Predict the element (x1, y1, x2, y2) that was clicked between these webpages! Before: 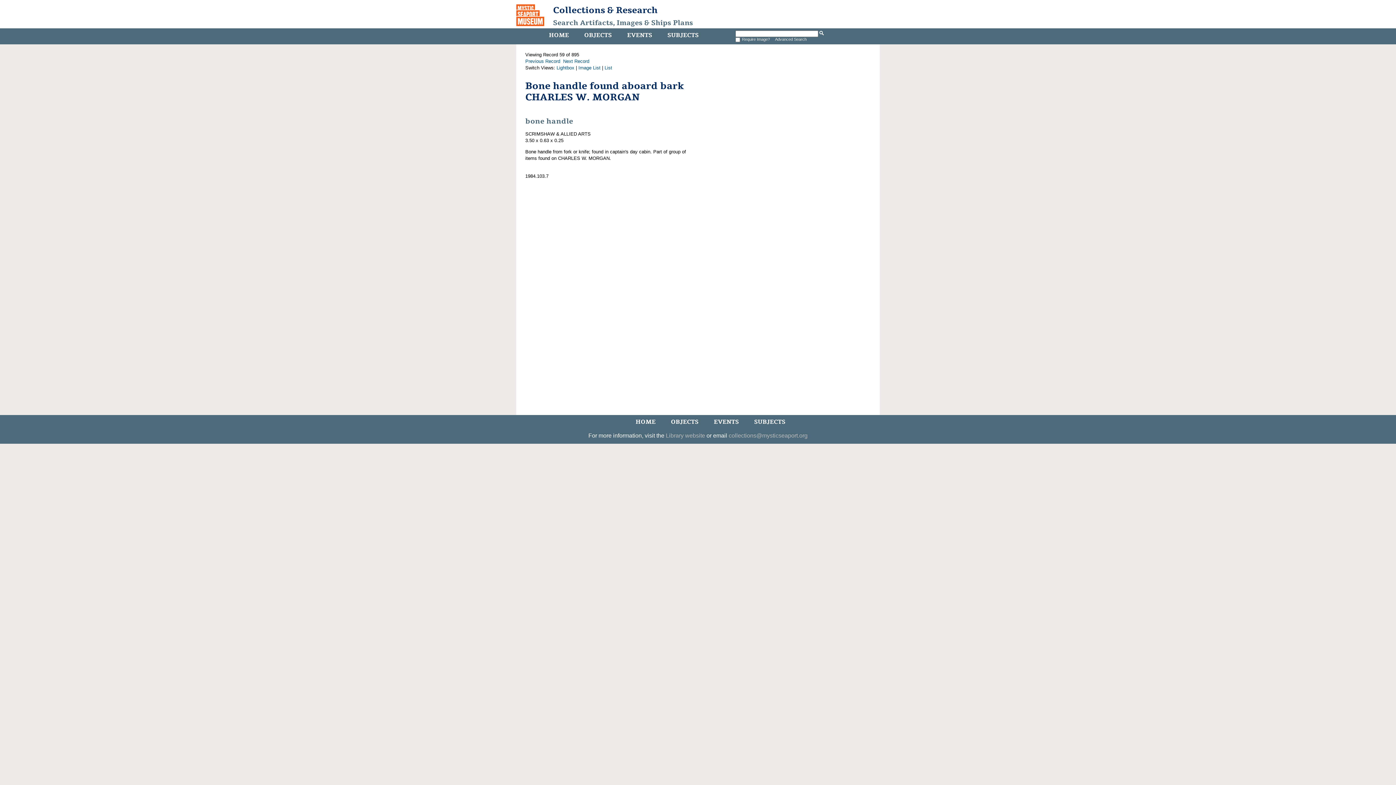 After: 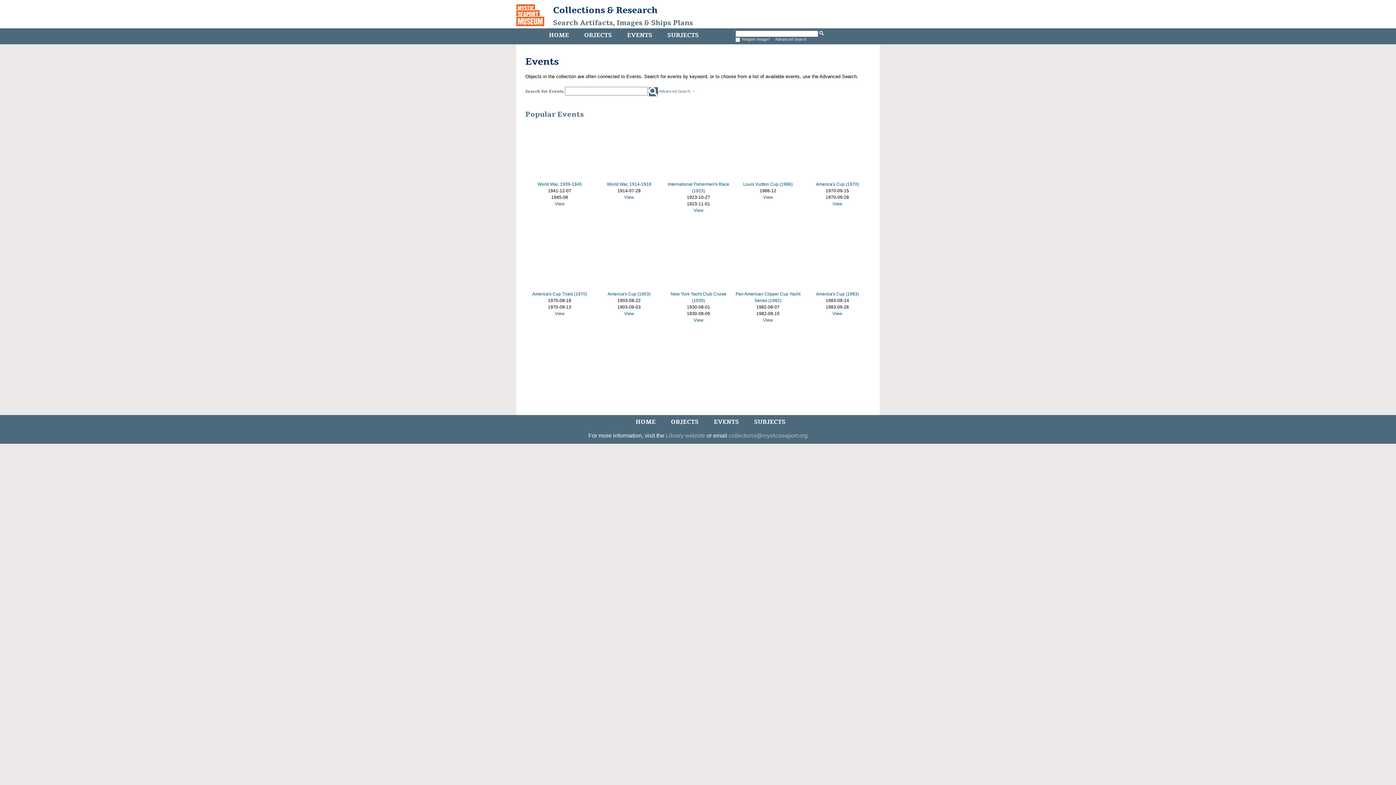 Action: label: EVENTS bbox: (625, 29, 654, 41)